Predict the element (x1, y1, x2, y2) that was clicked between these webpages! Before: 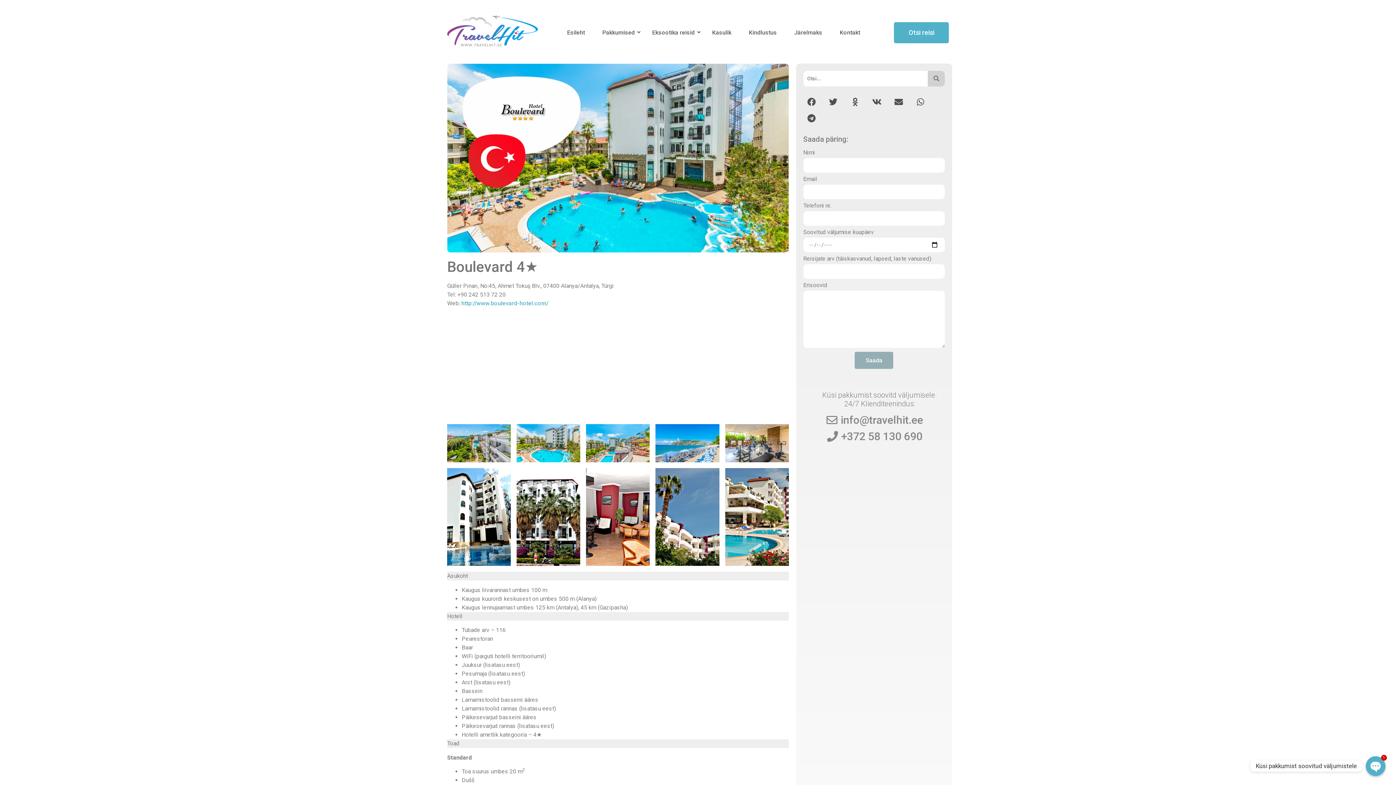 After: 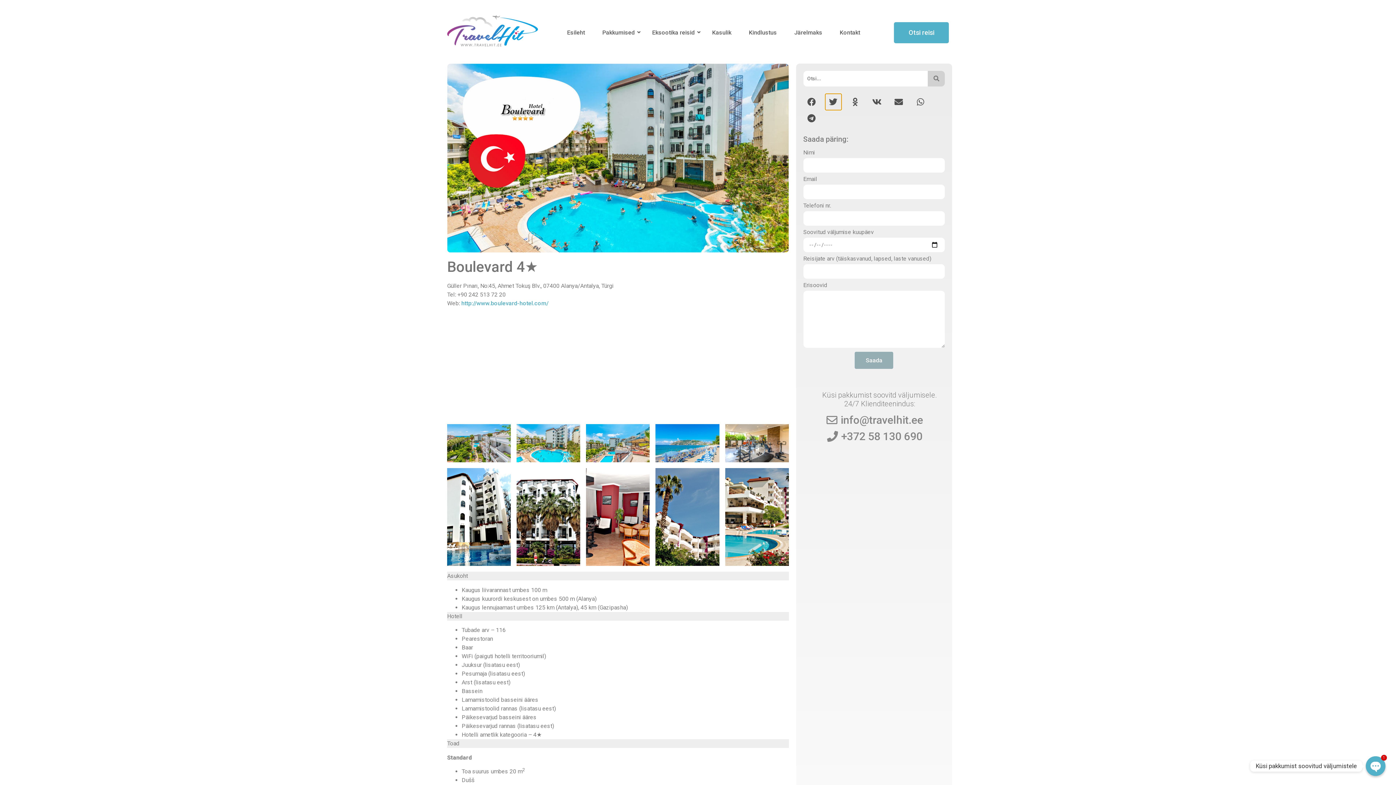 Action: bbox: (825, 93, 841, 110) label: Поделиться в twitter